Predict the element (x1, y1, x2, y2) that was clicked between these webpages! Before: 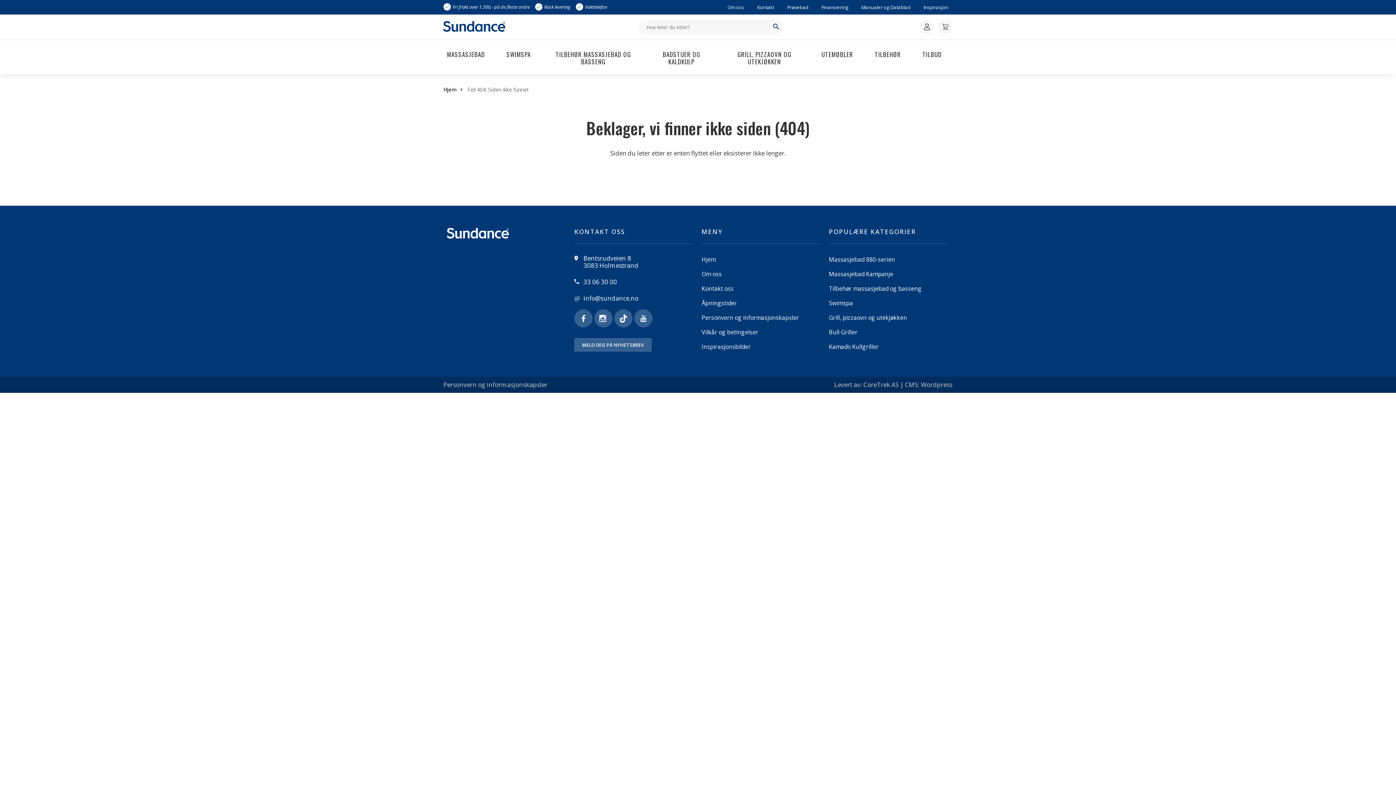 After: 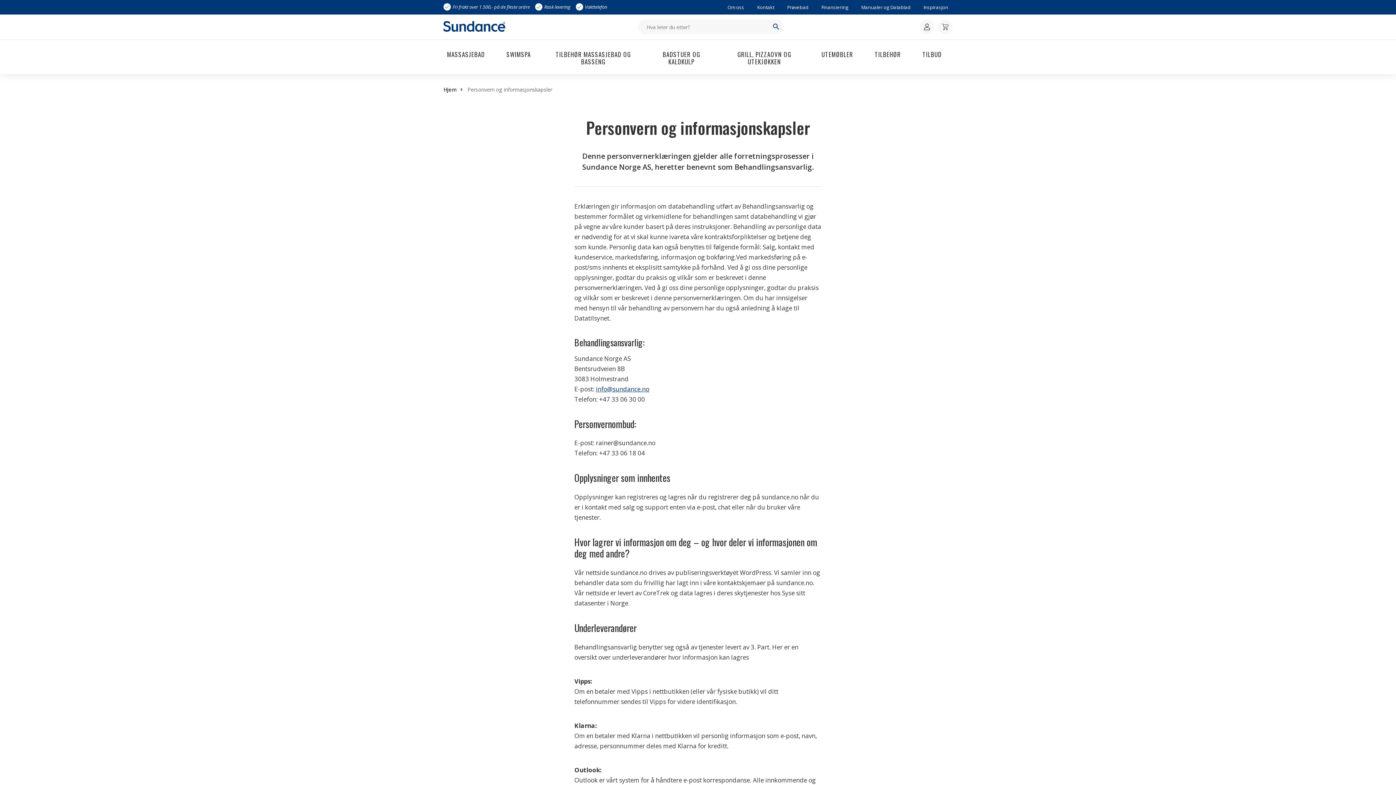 Action: bbox: (701, 313, 799, 321) label: Personvern og informasjonskapsler